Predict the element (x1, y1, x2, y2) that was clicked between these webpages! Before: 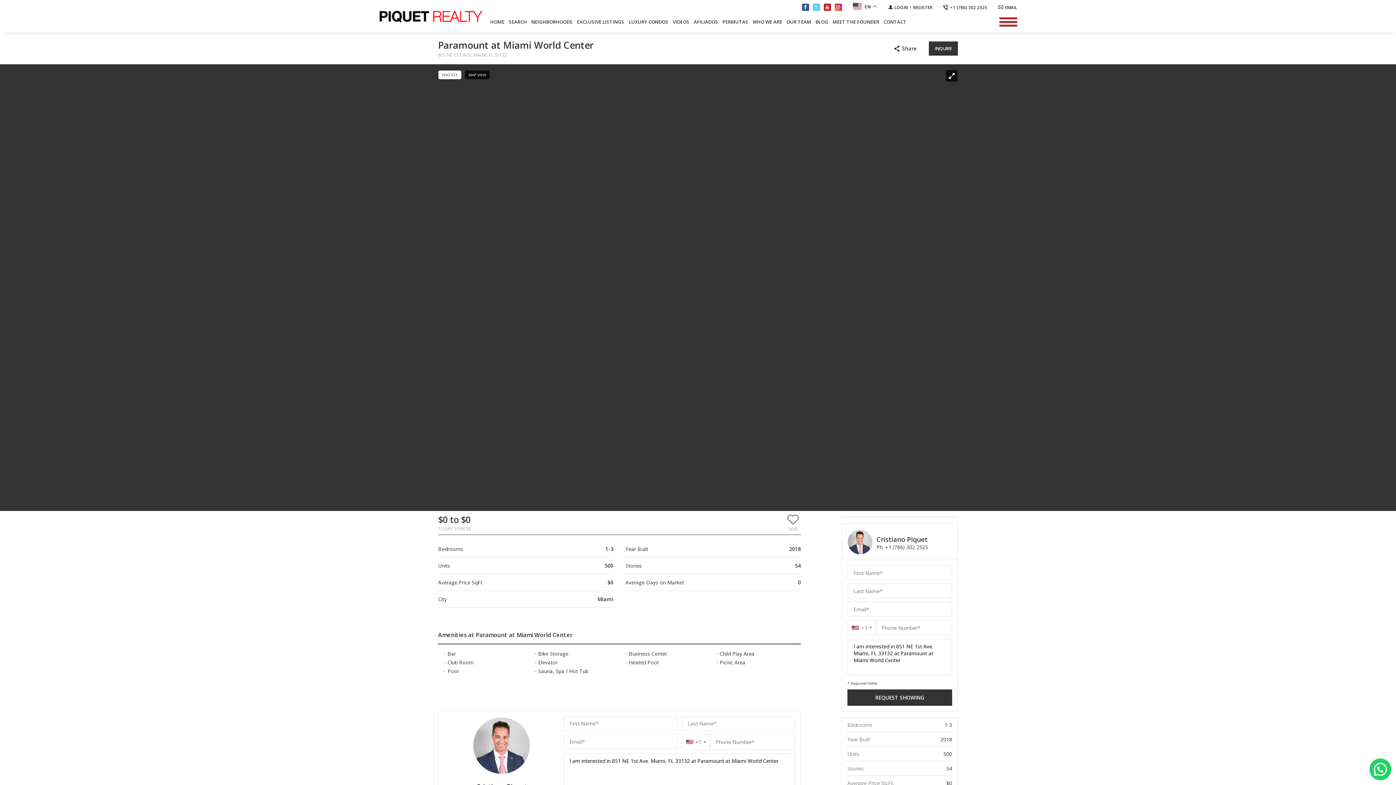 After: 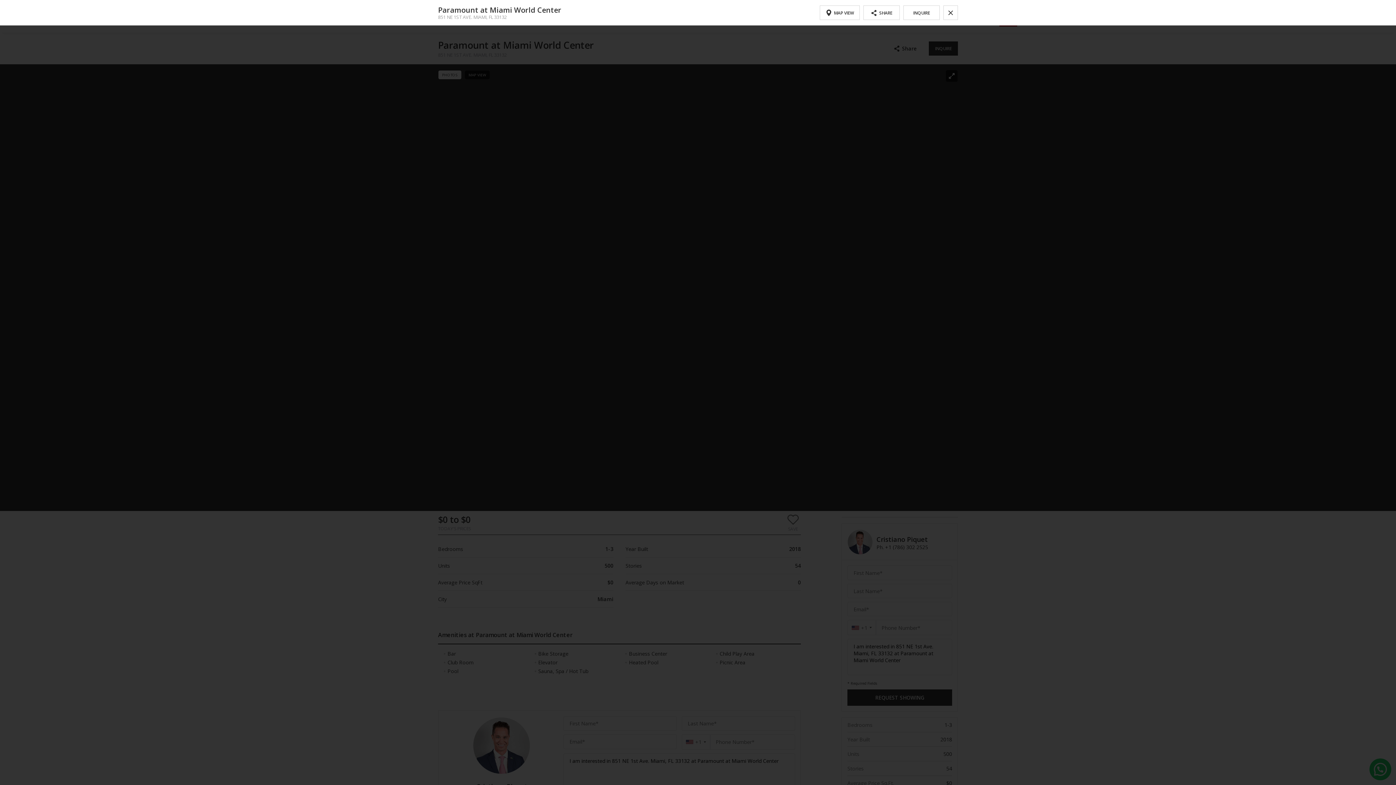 Action: bbox: (946, 70, 957, 81) label: Full screen